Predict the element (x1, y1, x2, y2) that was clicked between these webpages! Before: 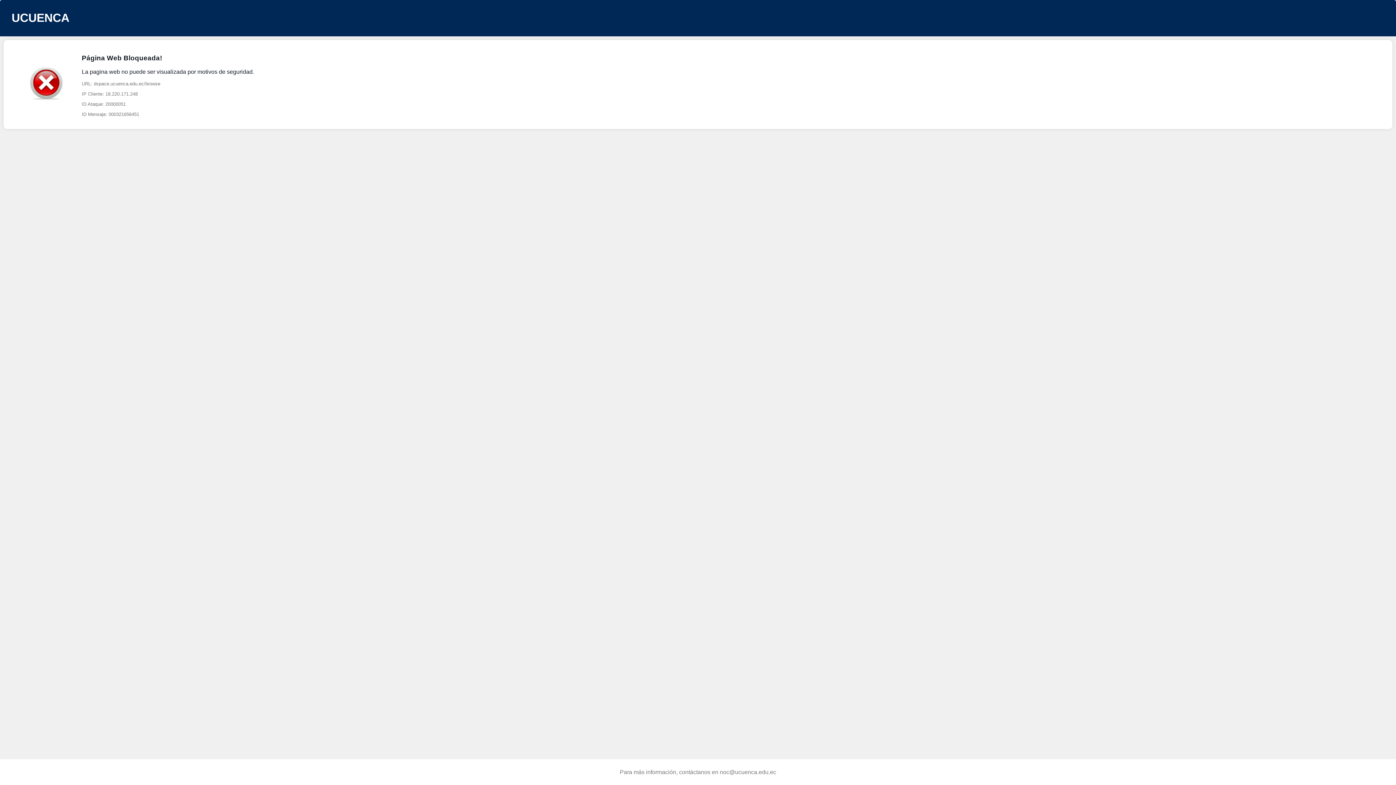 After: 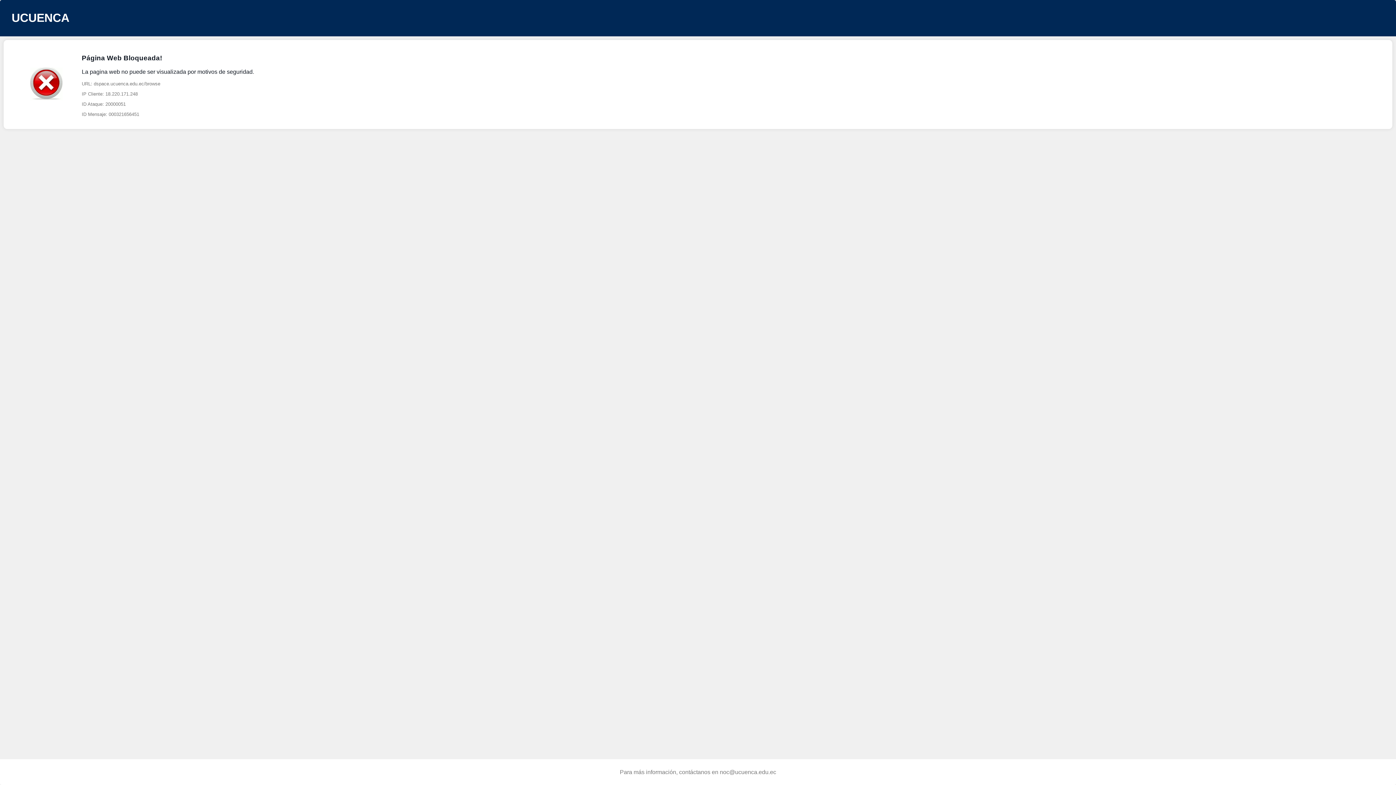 Action: bbox: (720, 769, 776, 775) label: noc@ucuenca.edu.ec